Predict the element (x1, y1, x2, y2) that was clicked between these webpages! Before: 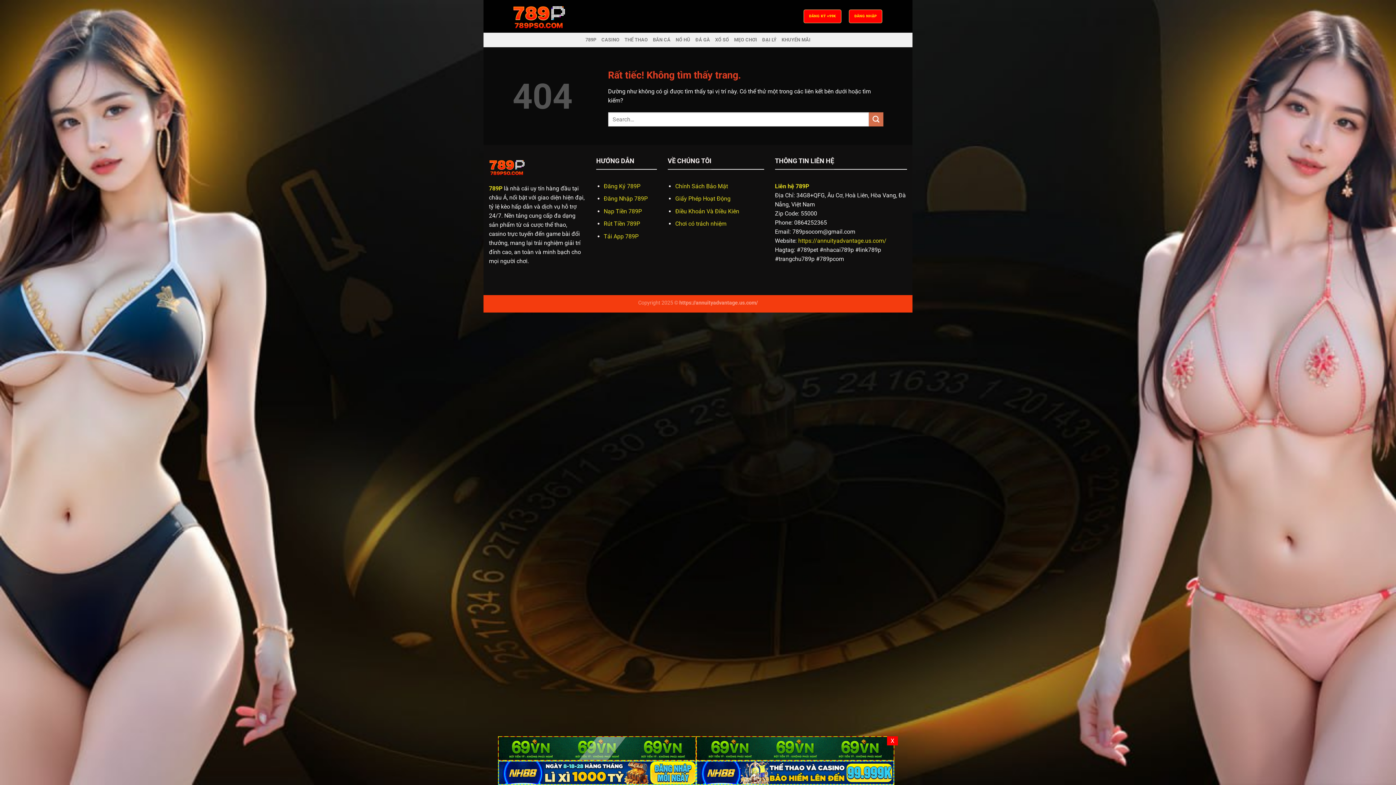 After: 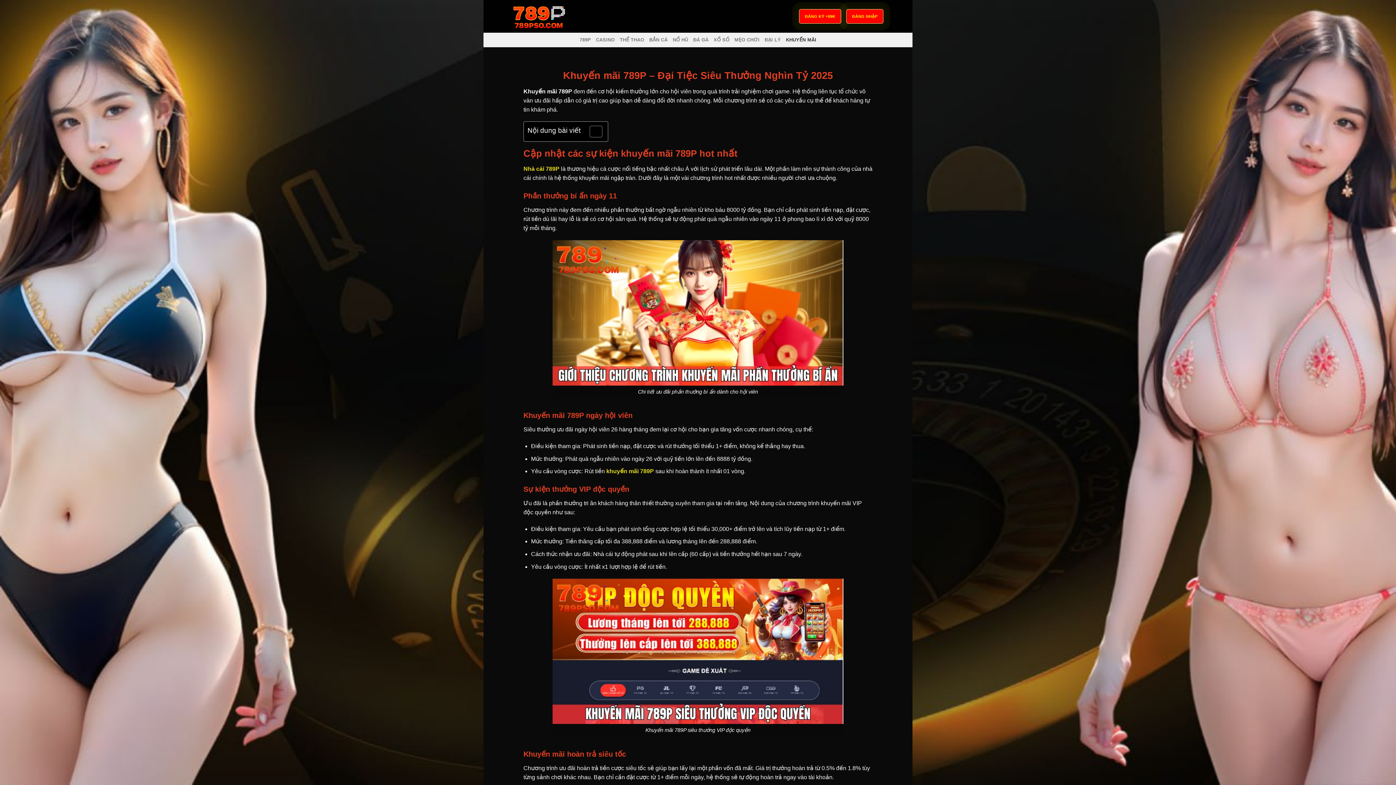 Action: bbox: (781, 32, 810, 47) label: KHUYẾN MÃI